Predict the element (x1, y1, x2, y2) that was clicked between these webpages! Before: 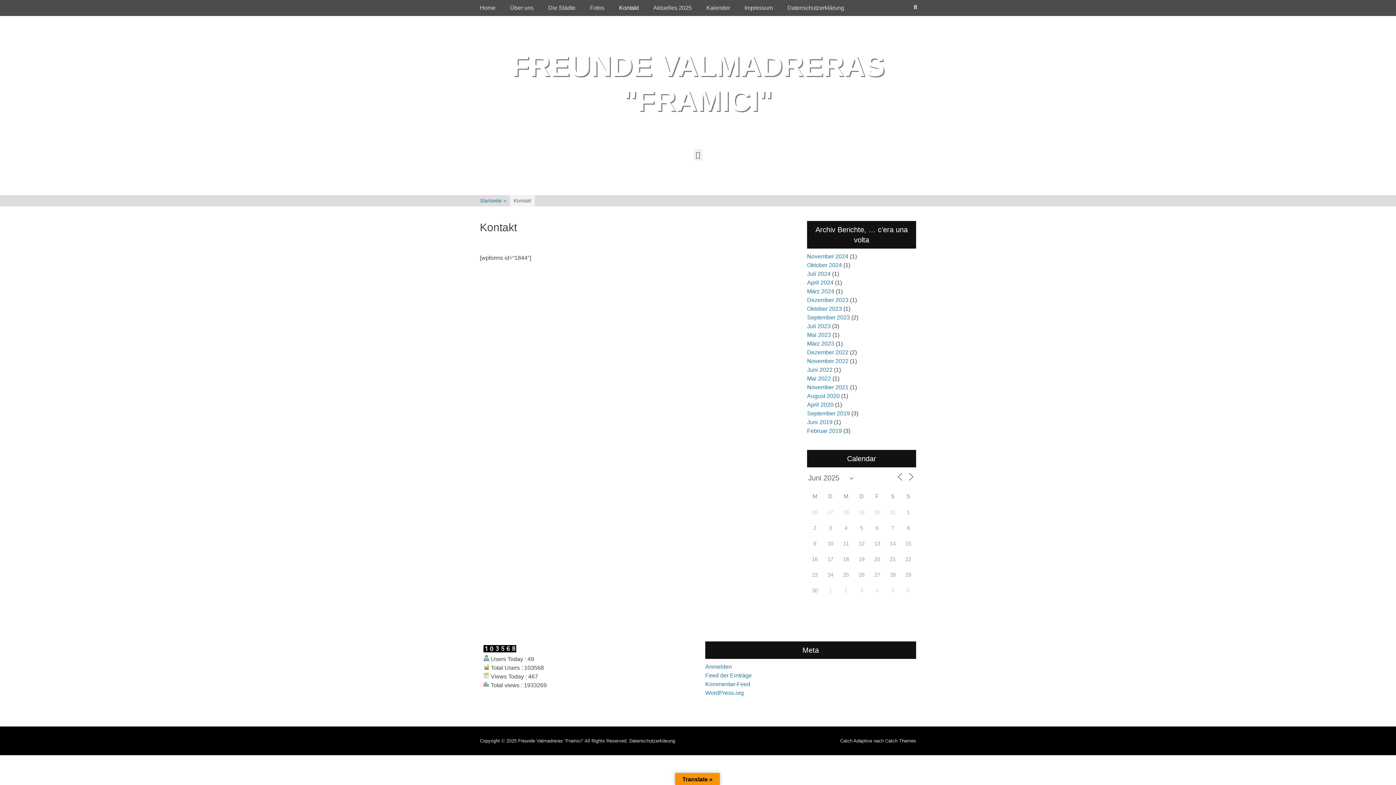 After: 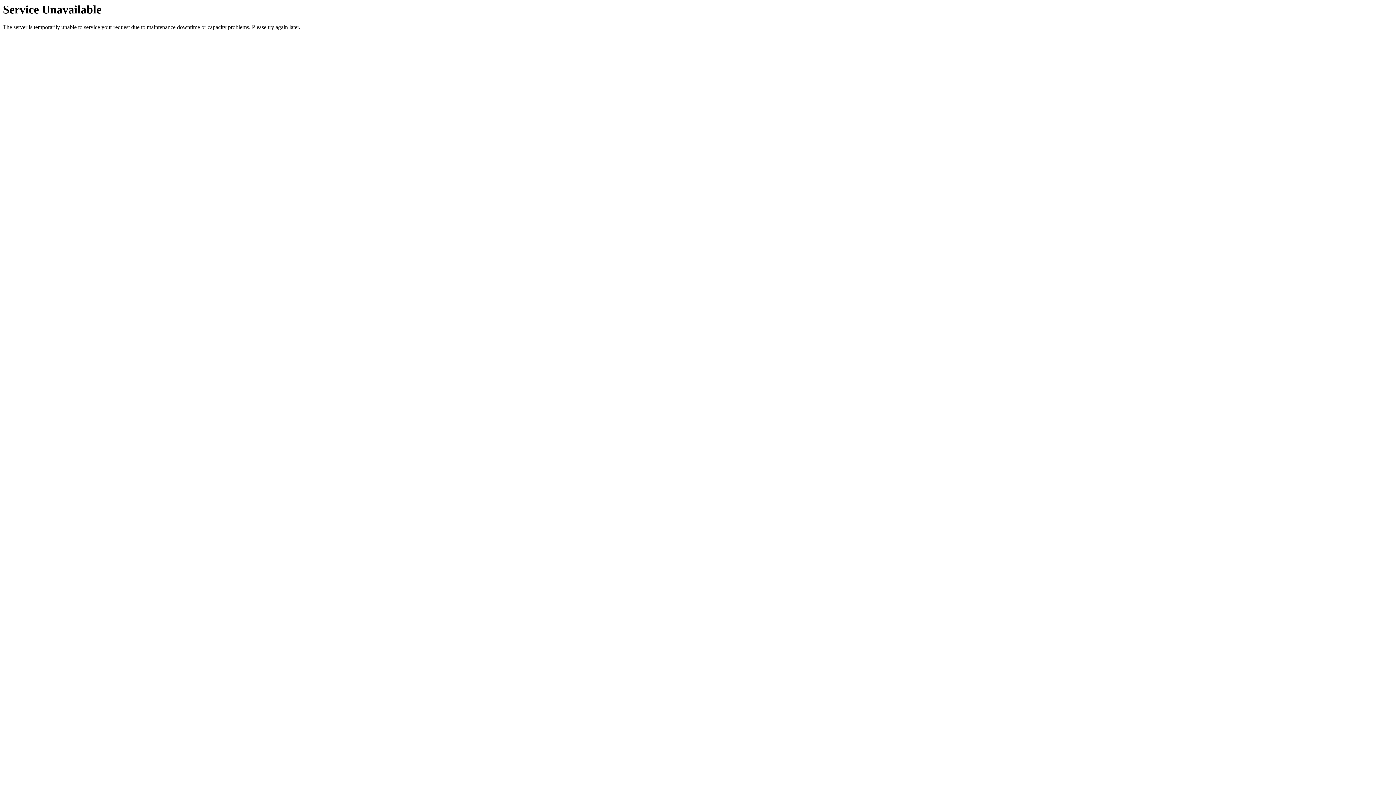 Action: bbox: (646, 0, 699, 16) label: Aktuelles 2025